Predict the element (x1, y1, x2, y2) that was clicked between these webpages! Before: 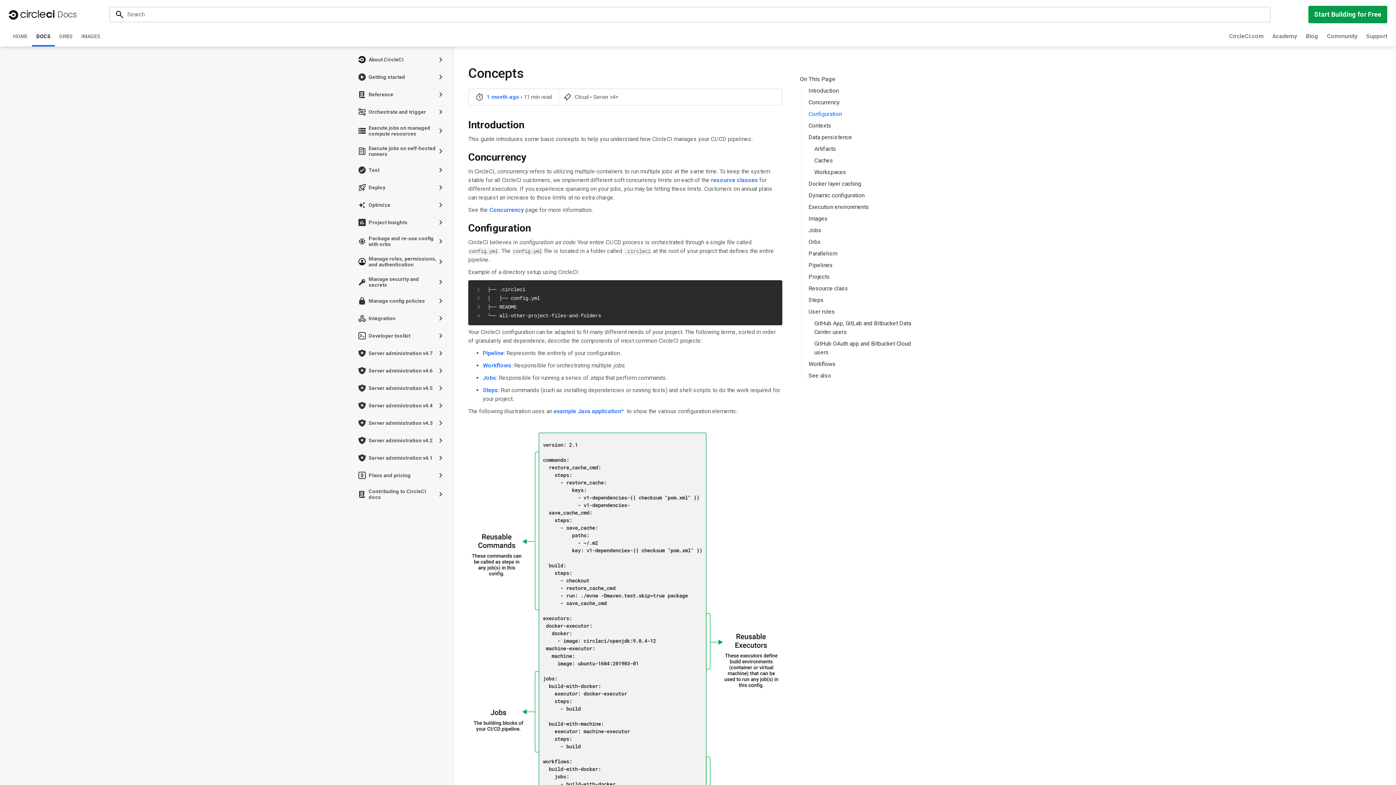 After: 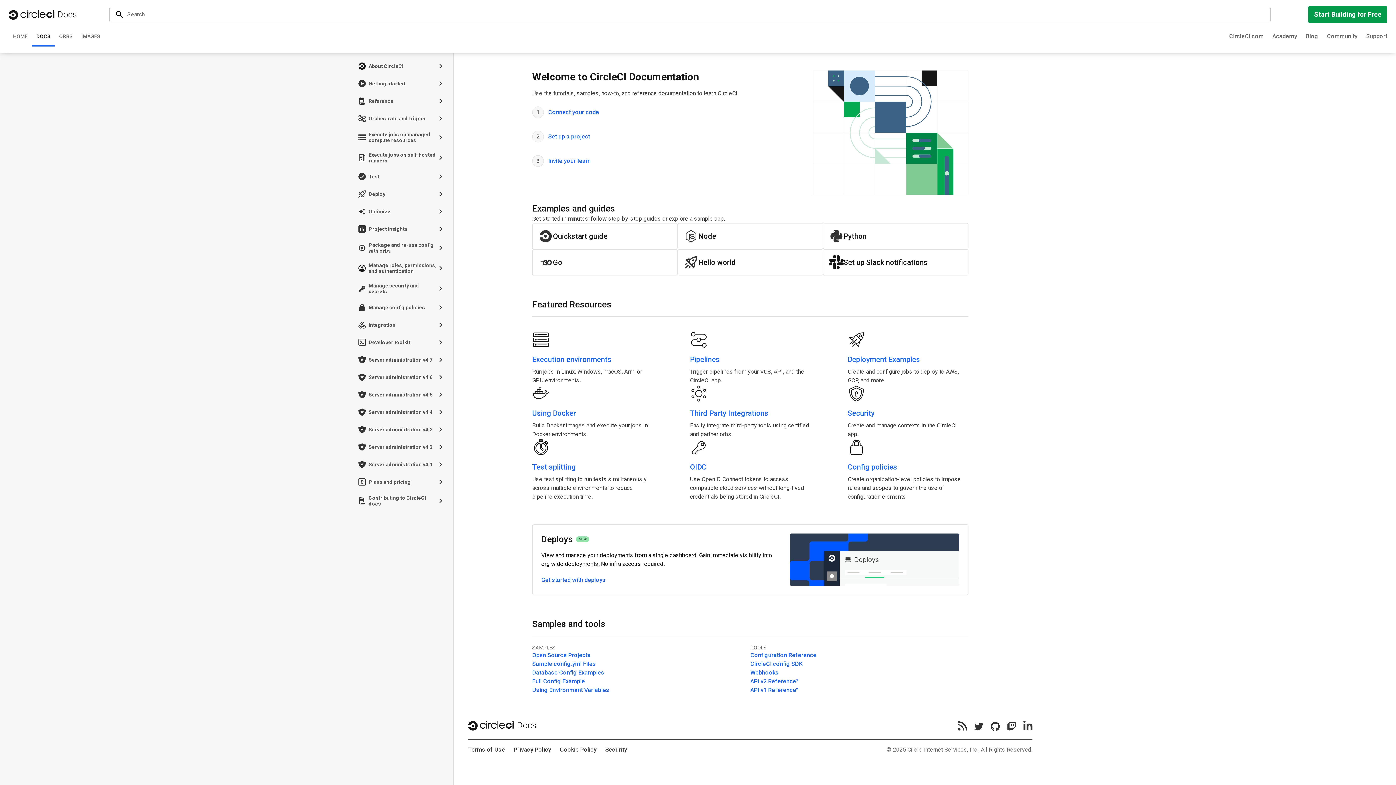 Action: bbox: (32, 26, 54, 46) label: DOCS